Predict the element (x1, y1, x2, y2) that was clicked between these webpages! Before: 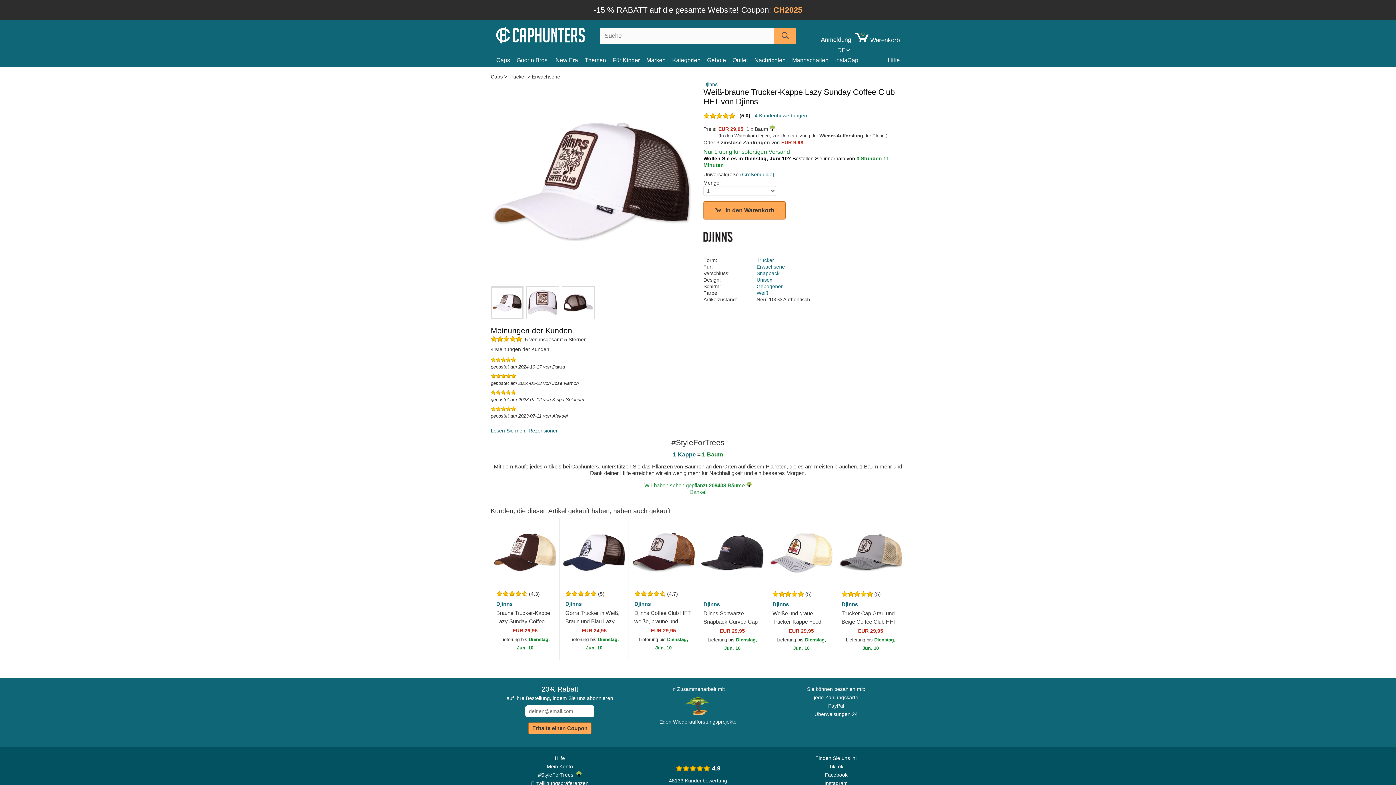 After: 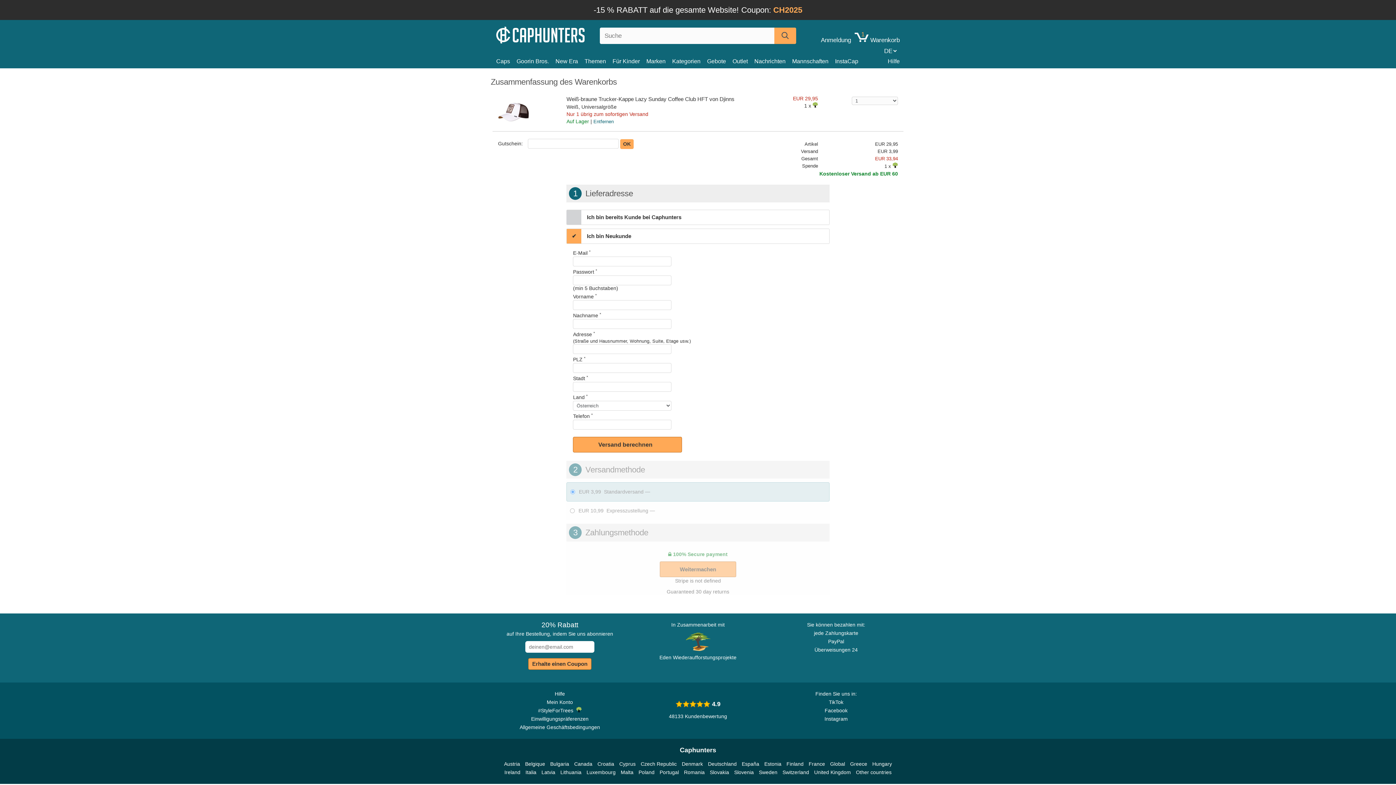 Action: label: In den Warenkorb bbox: (703, 201, 785, 219)